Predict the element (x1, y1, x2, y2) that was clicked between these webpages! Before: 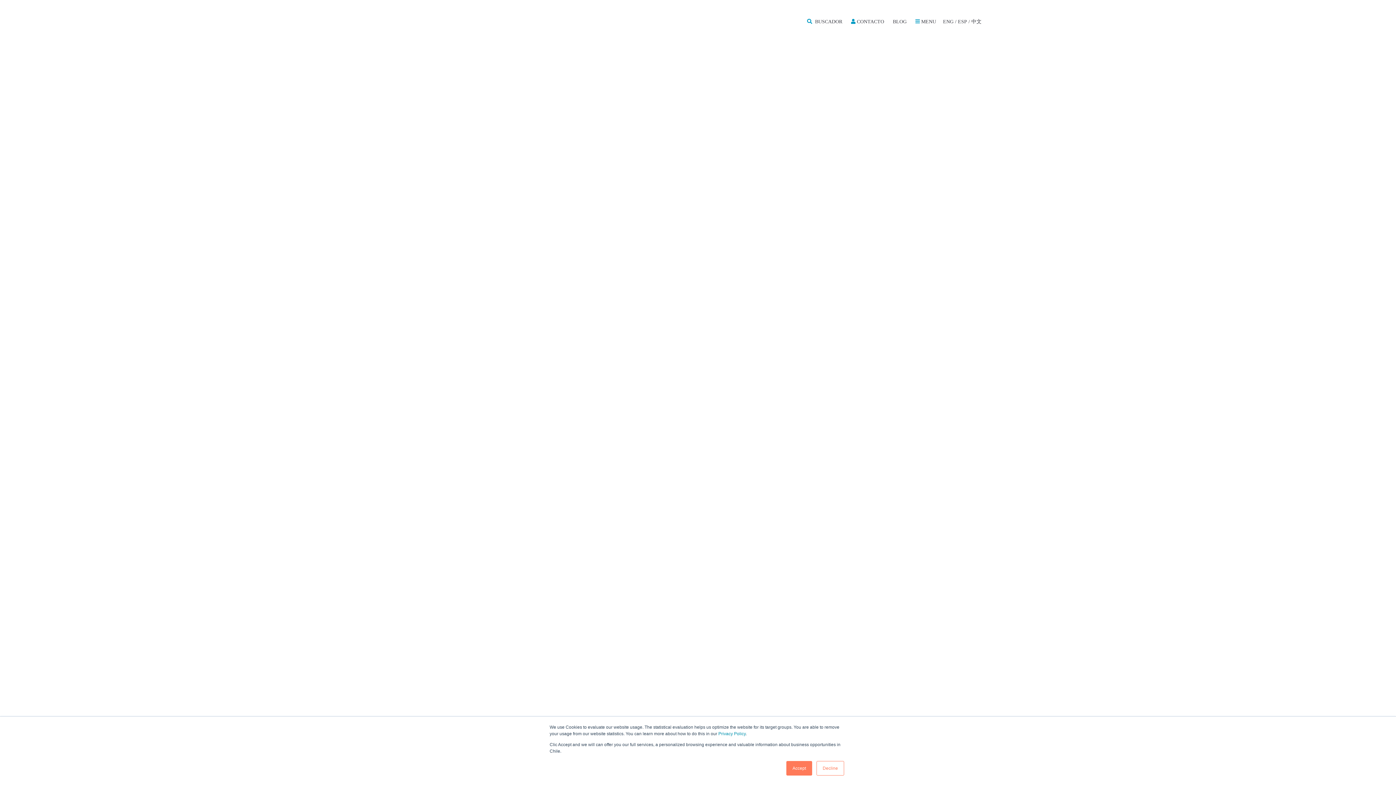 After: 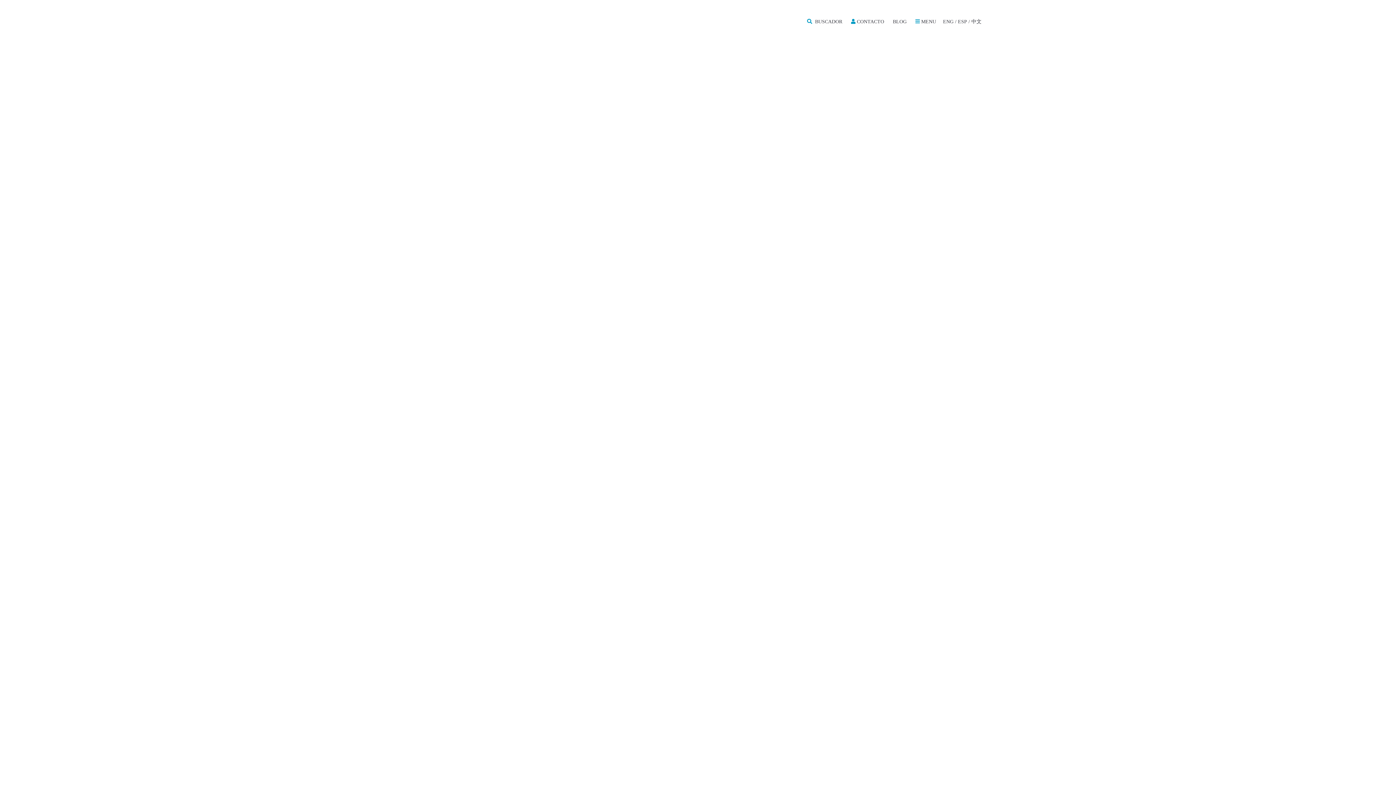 Action: bbox: (786, 761, 812, 776) label: Accept